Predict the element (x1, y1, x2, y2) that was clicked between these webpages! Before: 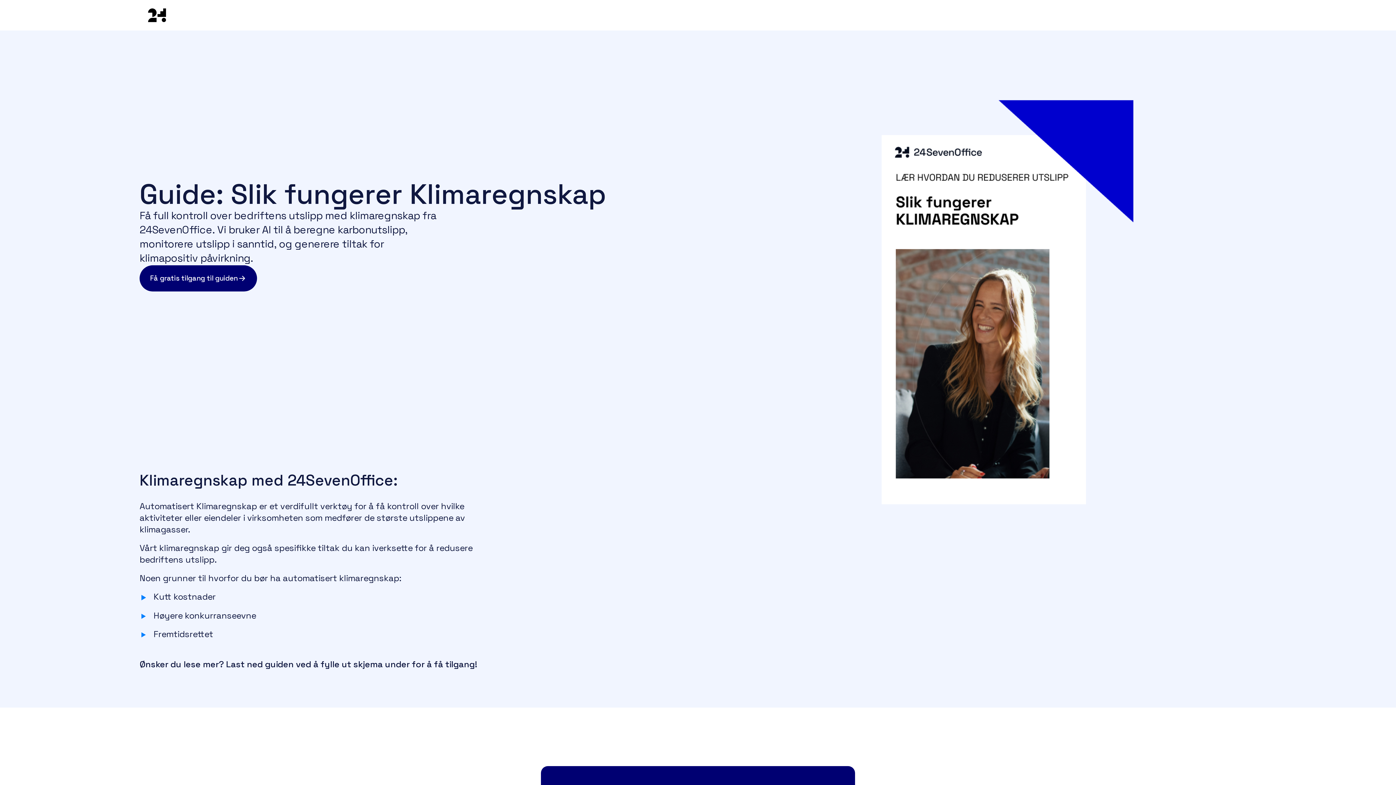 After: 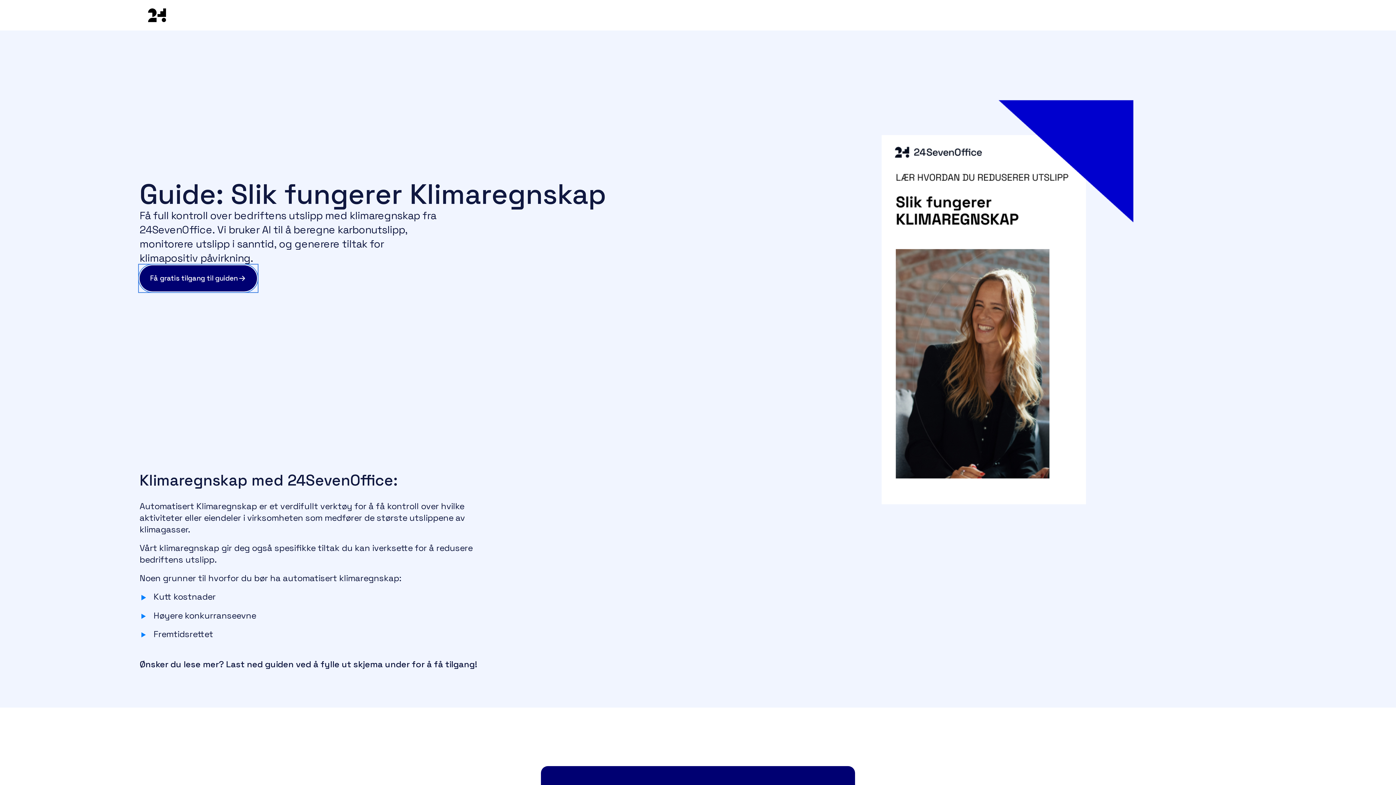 Action: bbox: (139, 265, 256, 291) label: Få gratis tilgang til guiden